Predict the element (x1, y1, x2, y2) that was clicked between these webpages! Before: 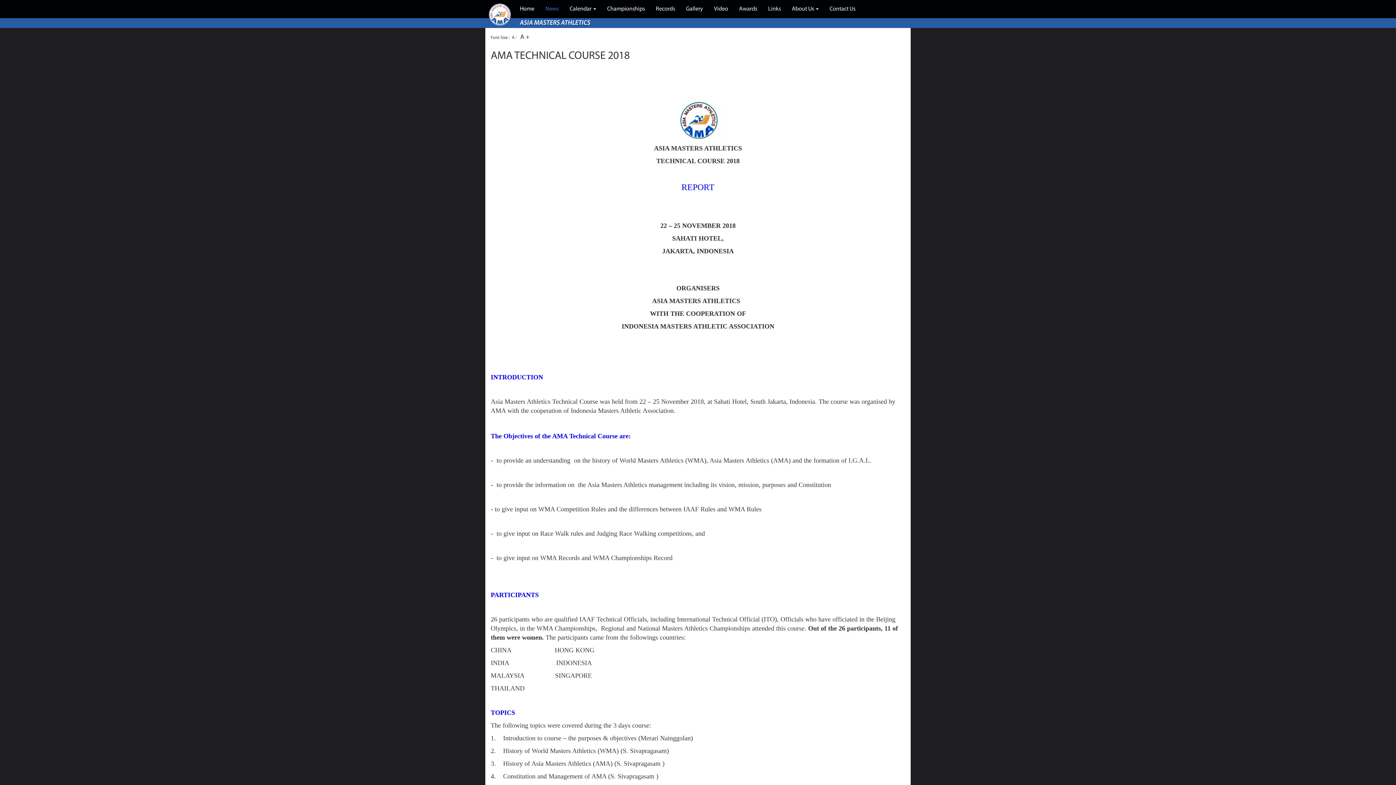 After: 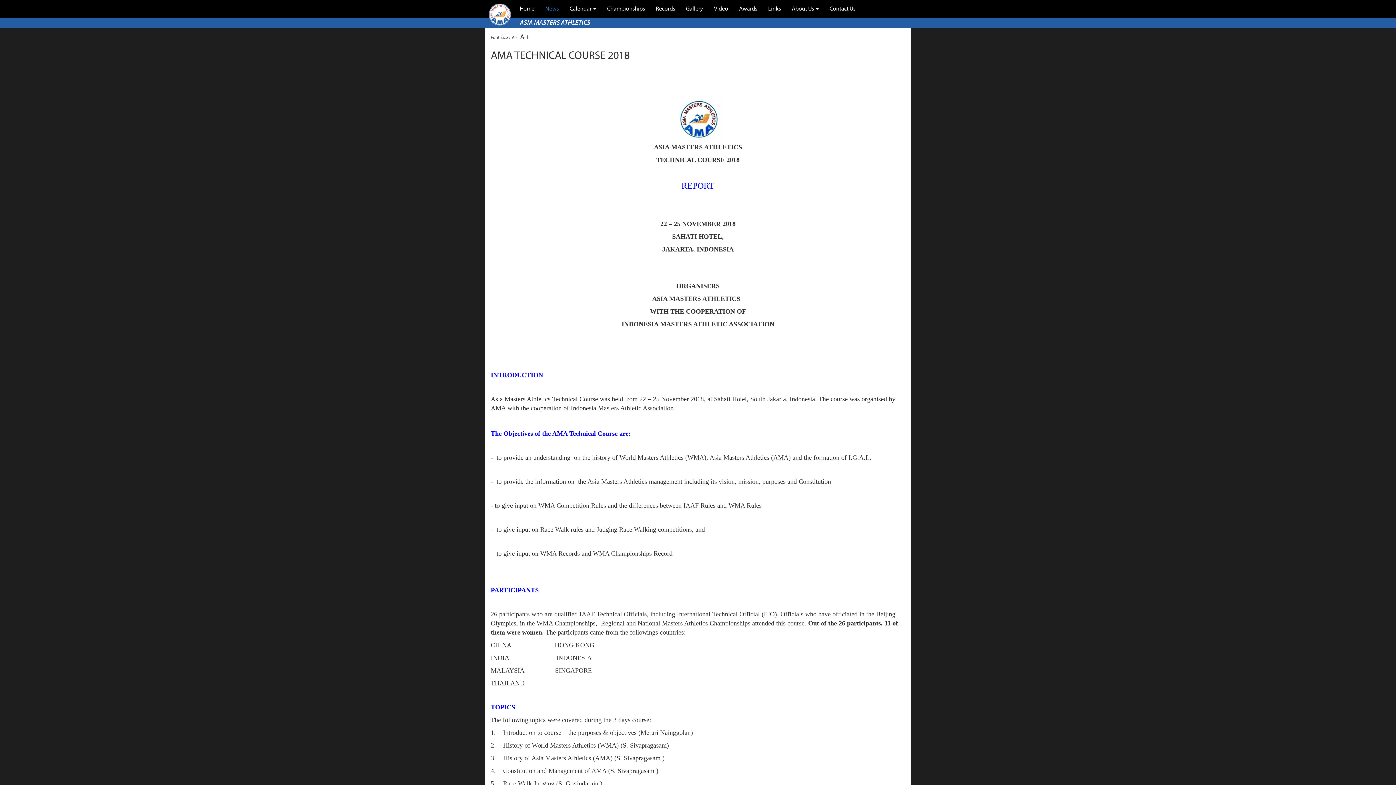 Action: bbox: (510, 33, 518, 42) label: A -